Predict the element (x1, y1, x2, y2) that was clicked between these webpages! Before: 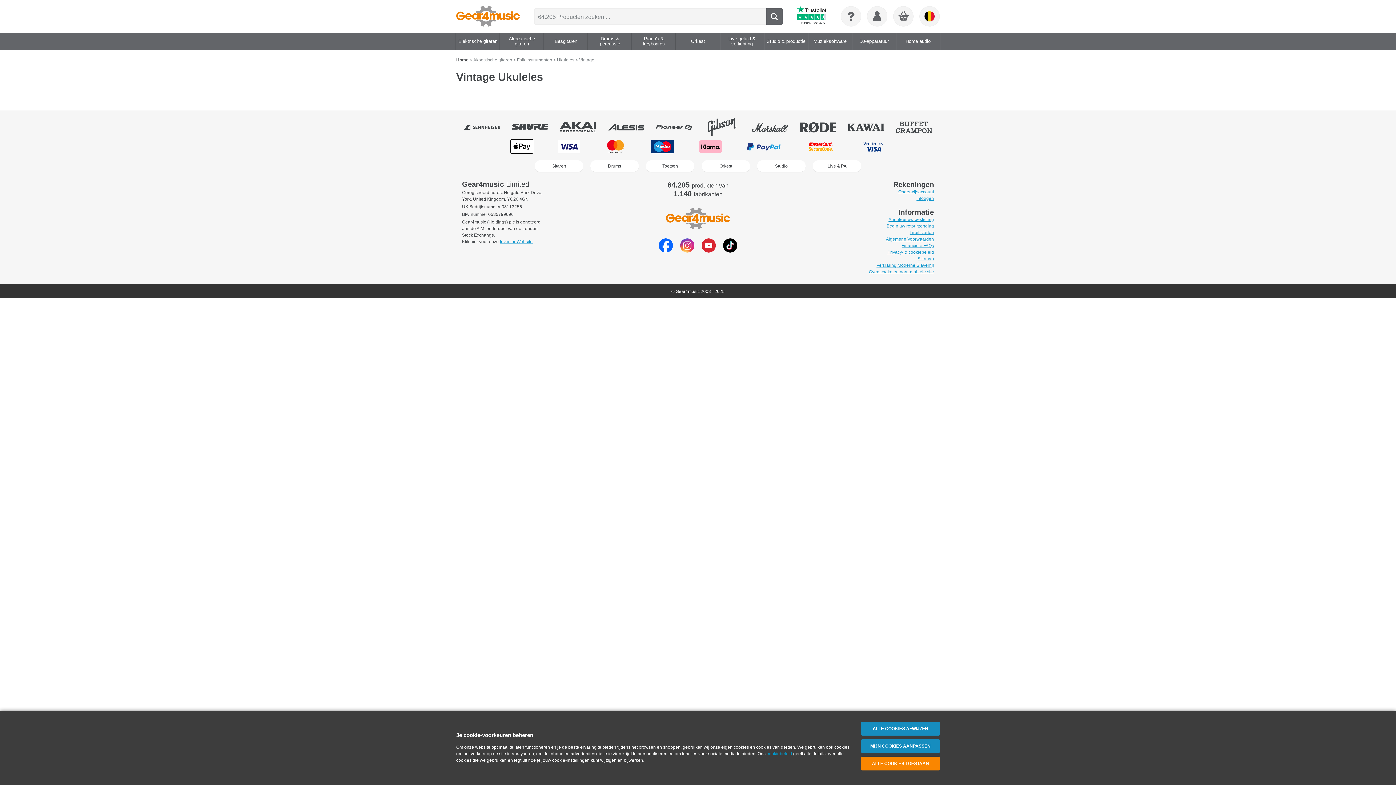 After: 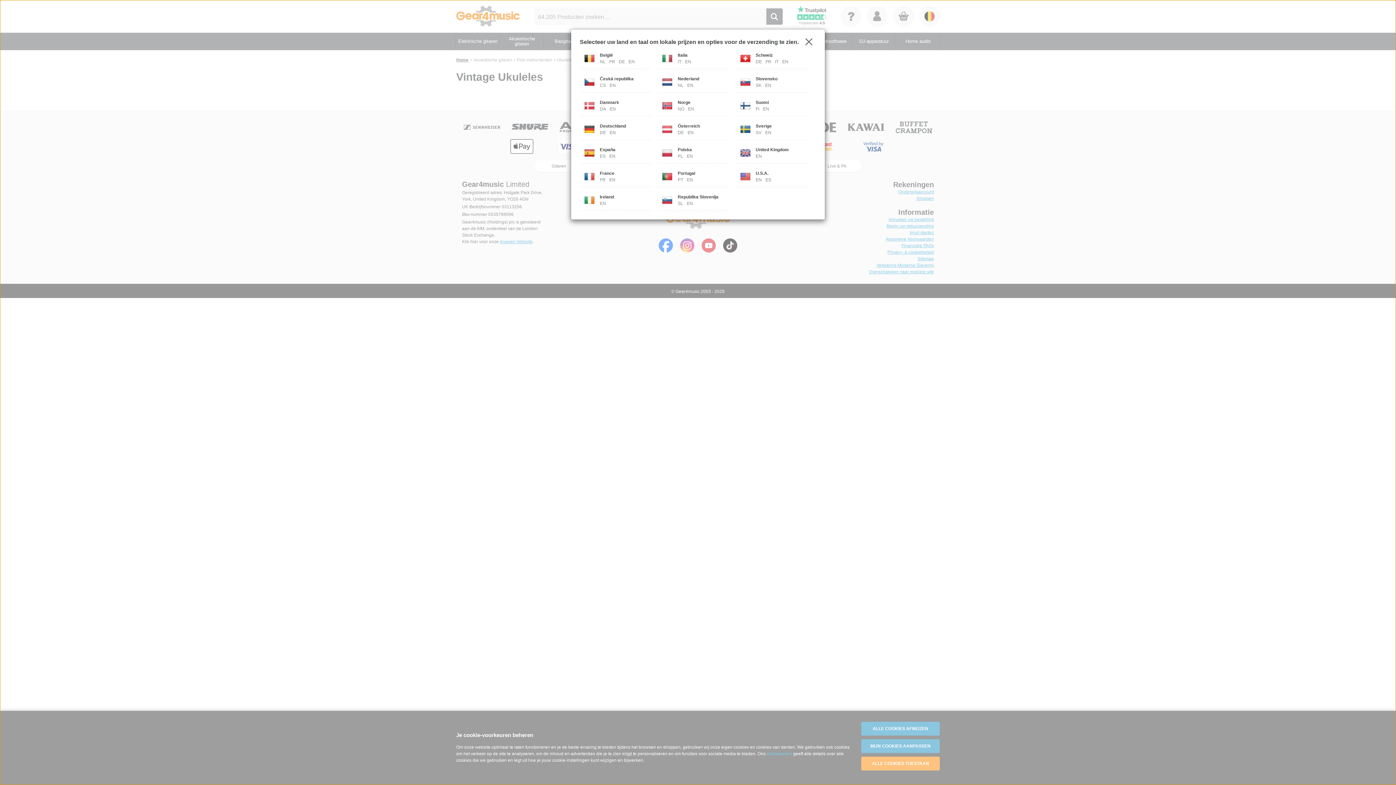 Action: bbox: (920, 6, 939, 26)